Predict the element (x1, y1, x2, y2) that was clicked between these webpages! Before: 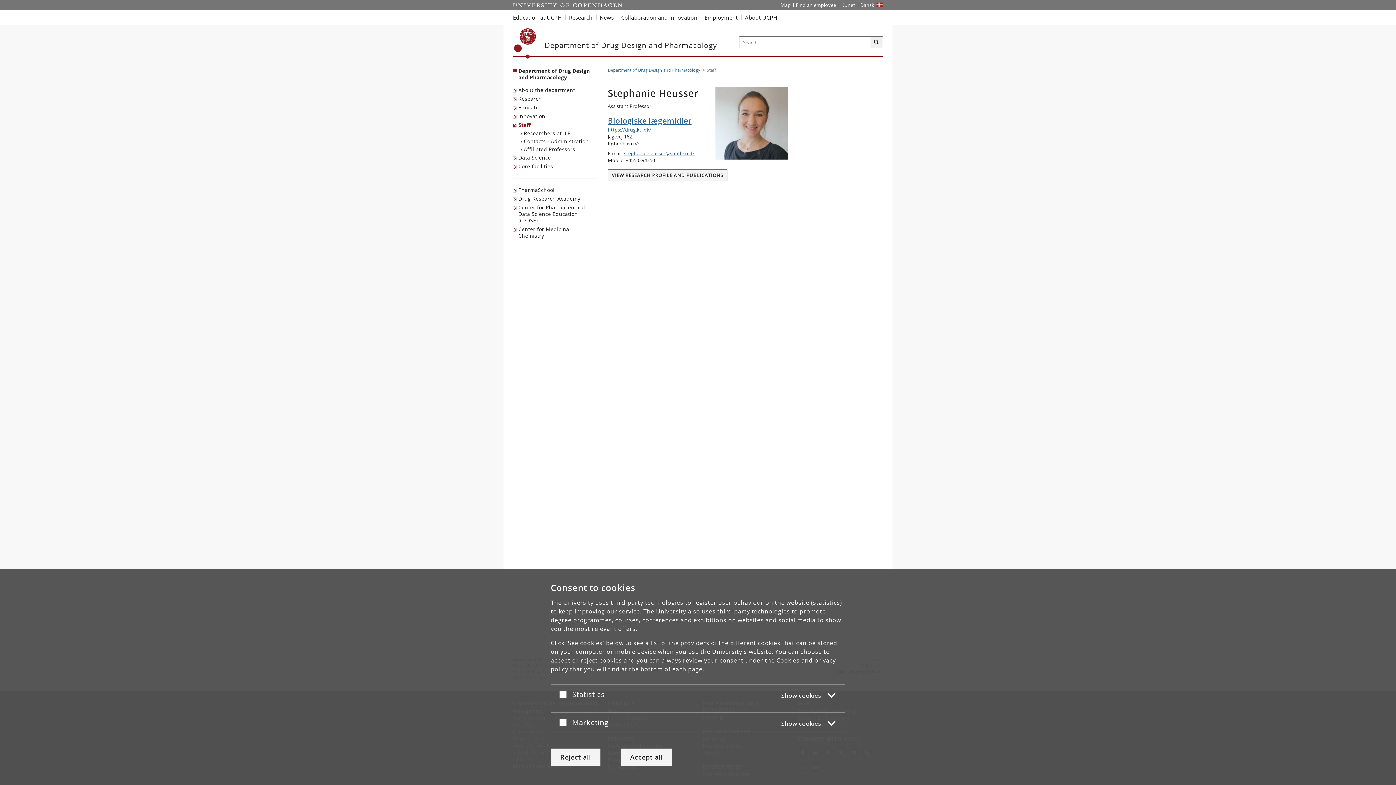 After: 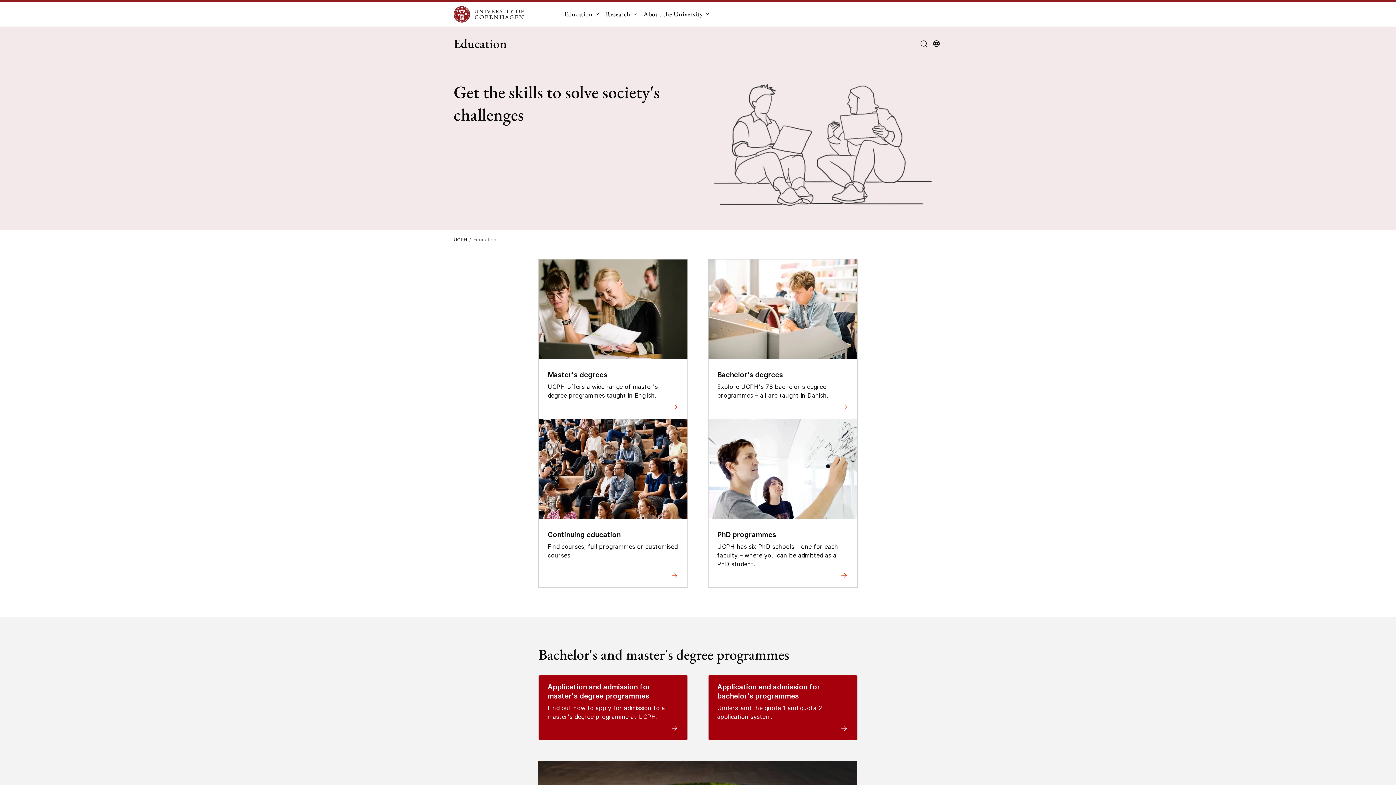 Action: label: Education at UCPH bbox: (513, 10, 565, 24)